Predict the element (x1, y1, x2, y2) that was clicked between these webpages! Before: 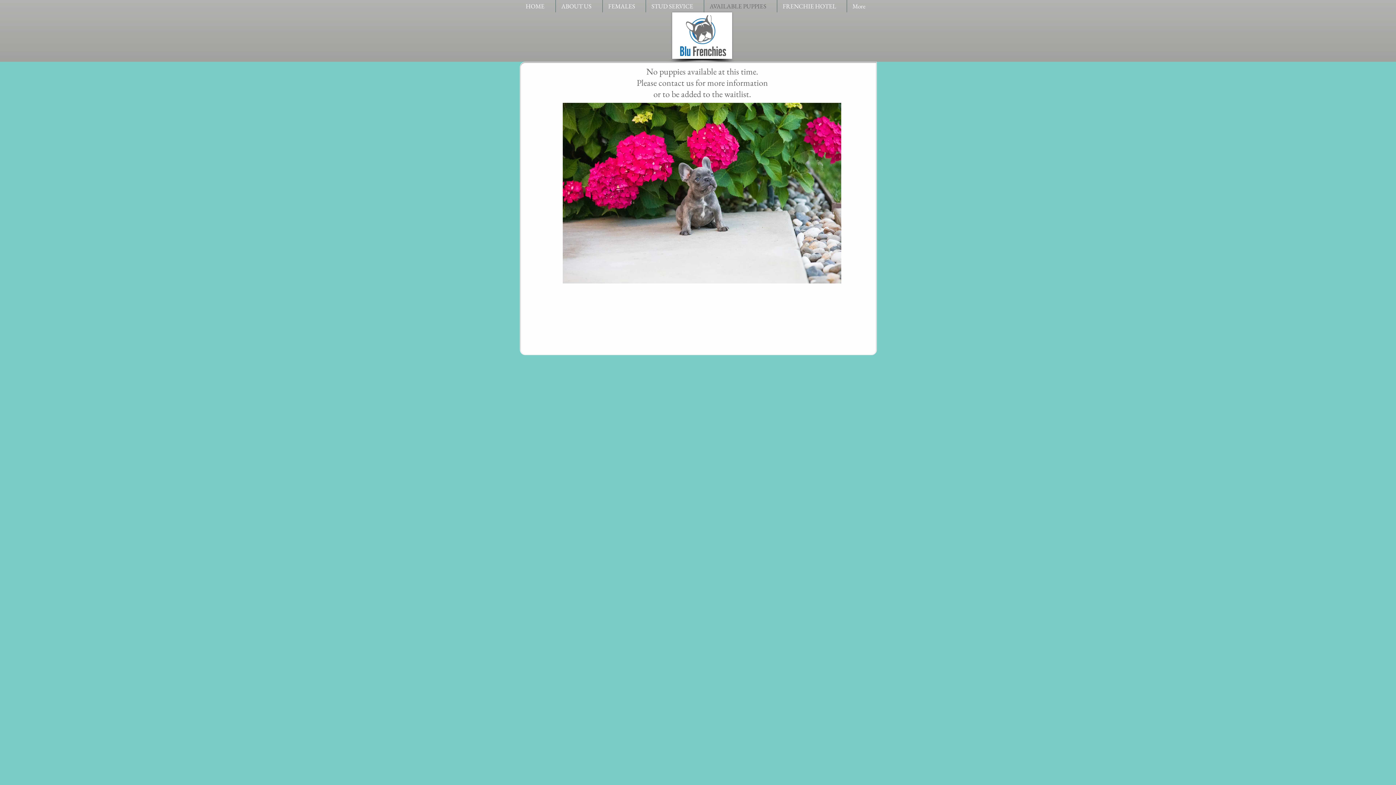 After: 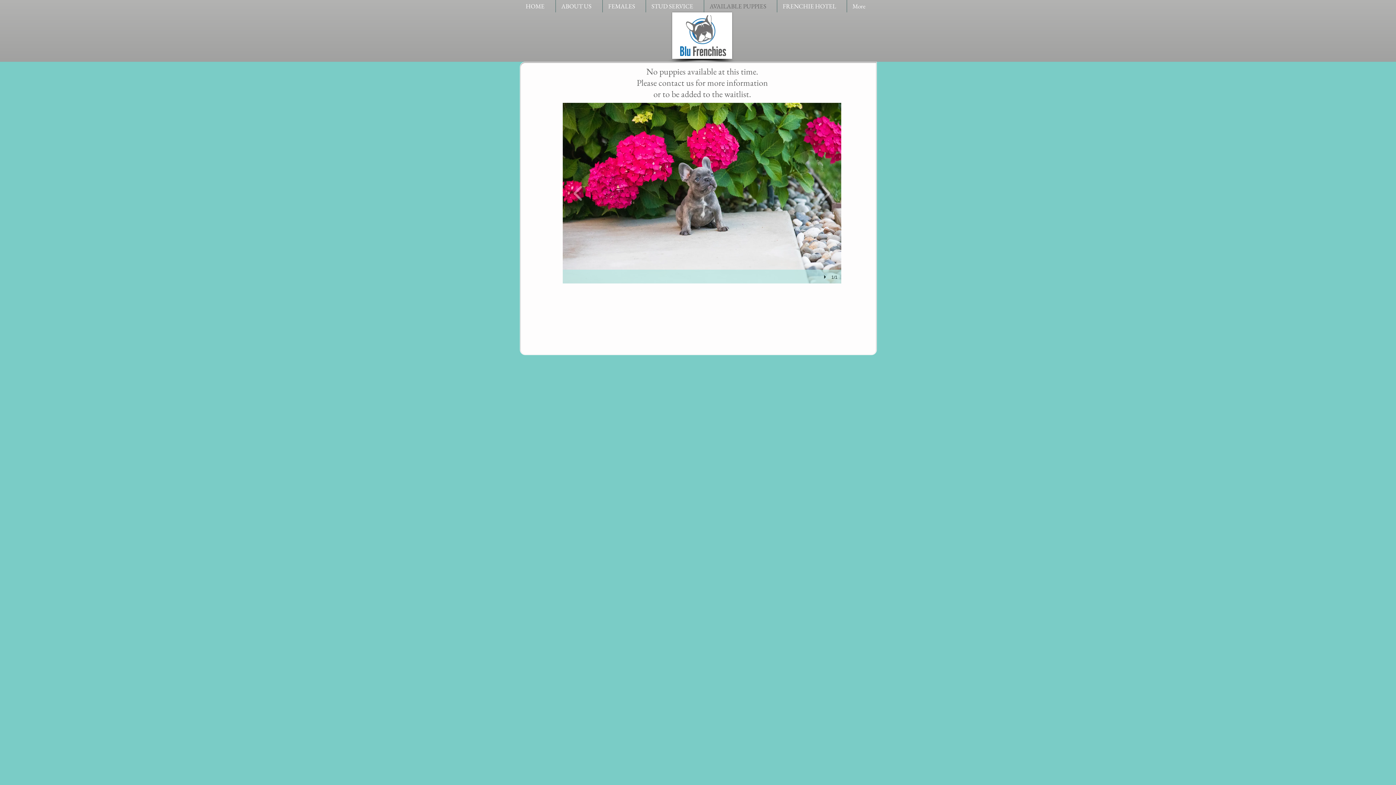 Action: label: play bbox: (822, 274, 829, 280)